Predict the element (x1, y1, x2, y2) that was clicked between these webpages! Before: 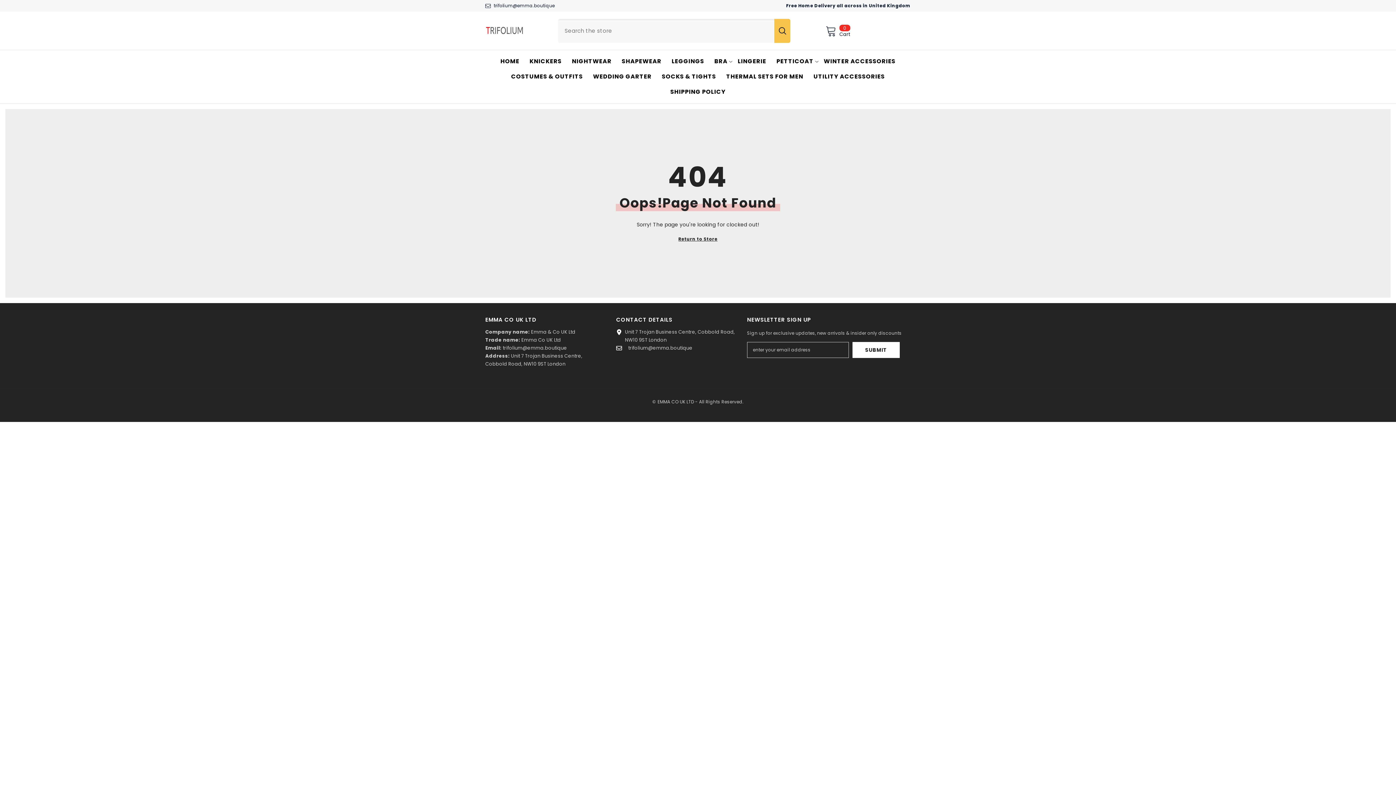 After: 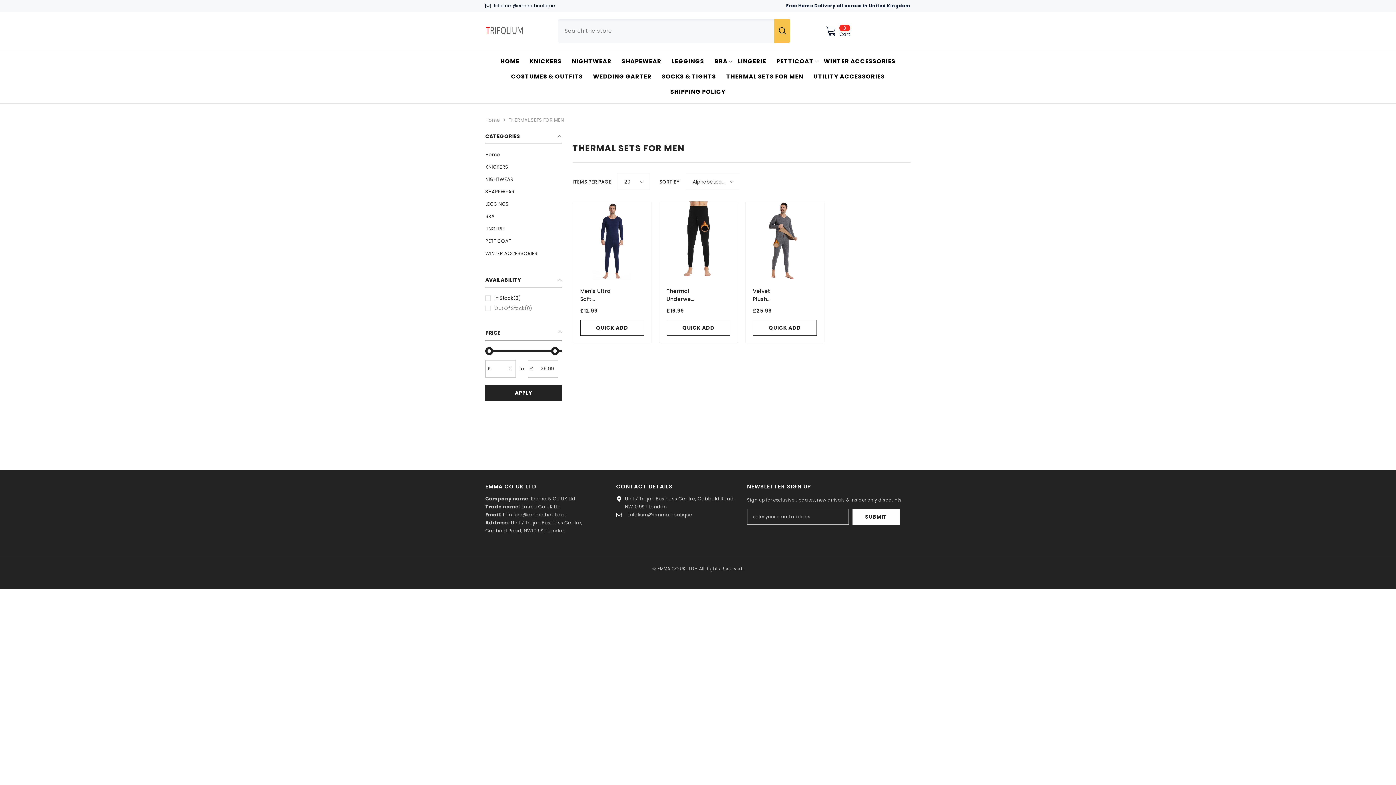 Action: label: THERMAL SETS FOR MEN bbox: (721, 72, 808, 88)